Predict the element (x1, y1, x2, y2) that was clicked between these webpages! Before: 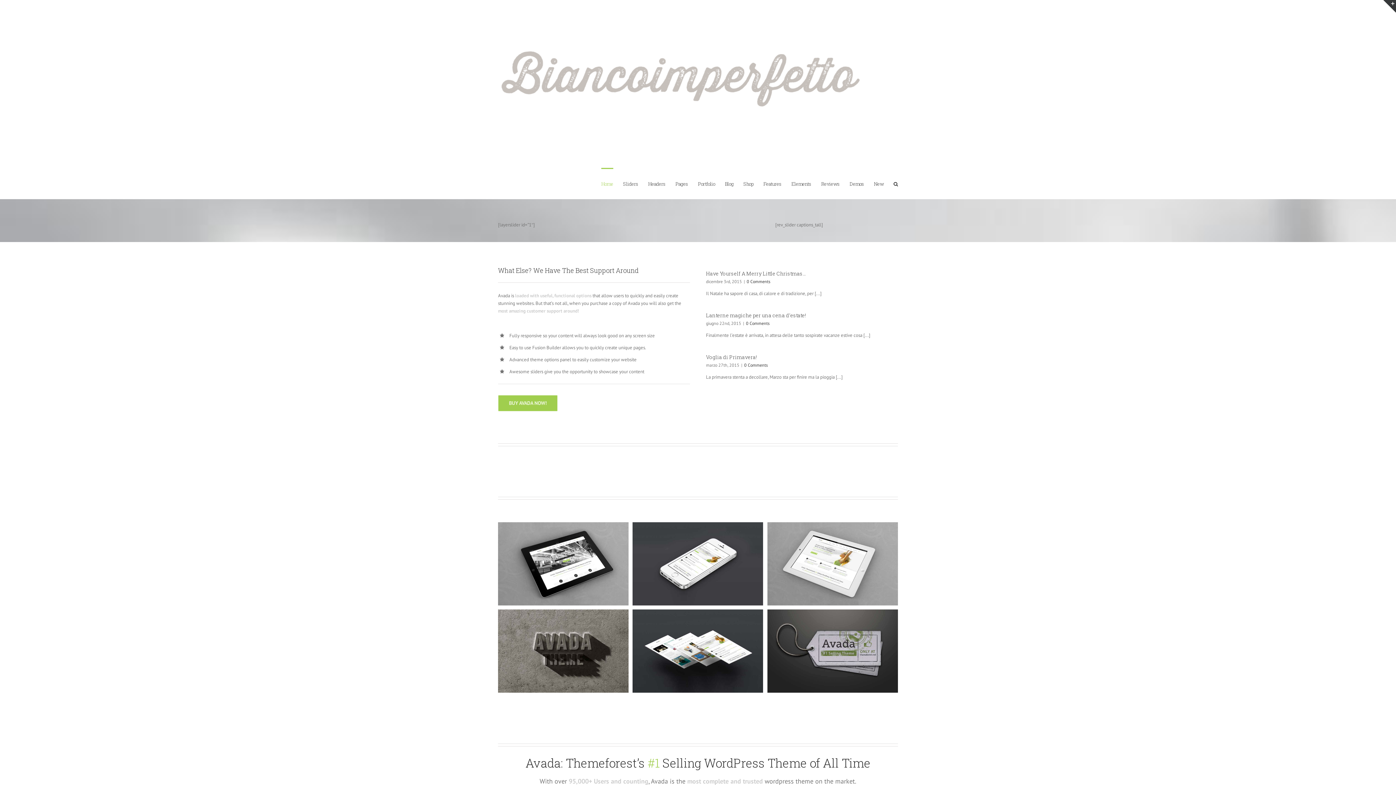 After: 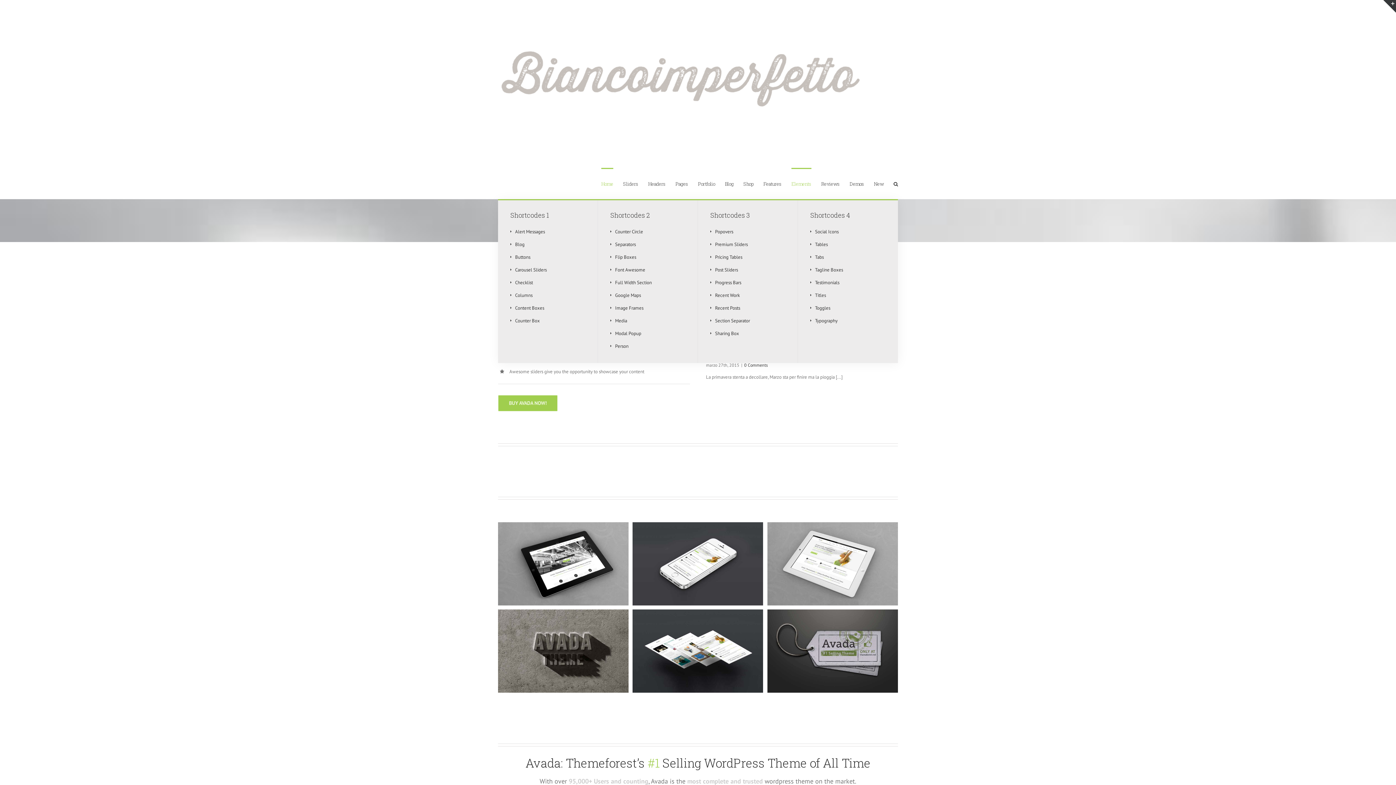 Action: bbox: (791, 168, 811, 199) label: Elements